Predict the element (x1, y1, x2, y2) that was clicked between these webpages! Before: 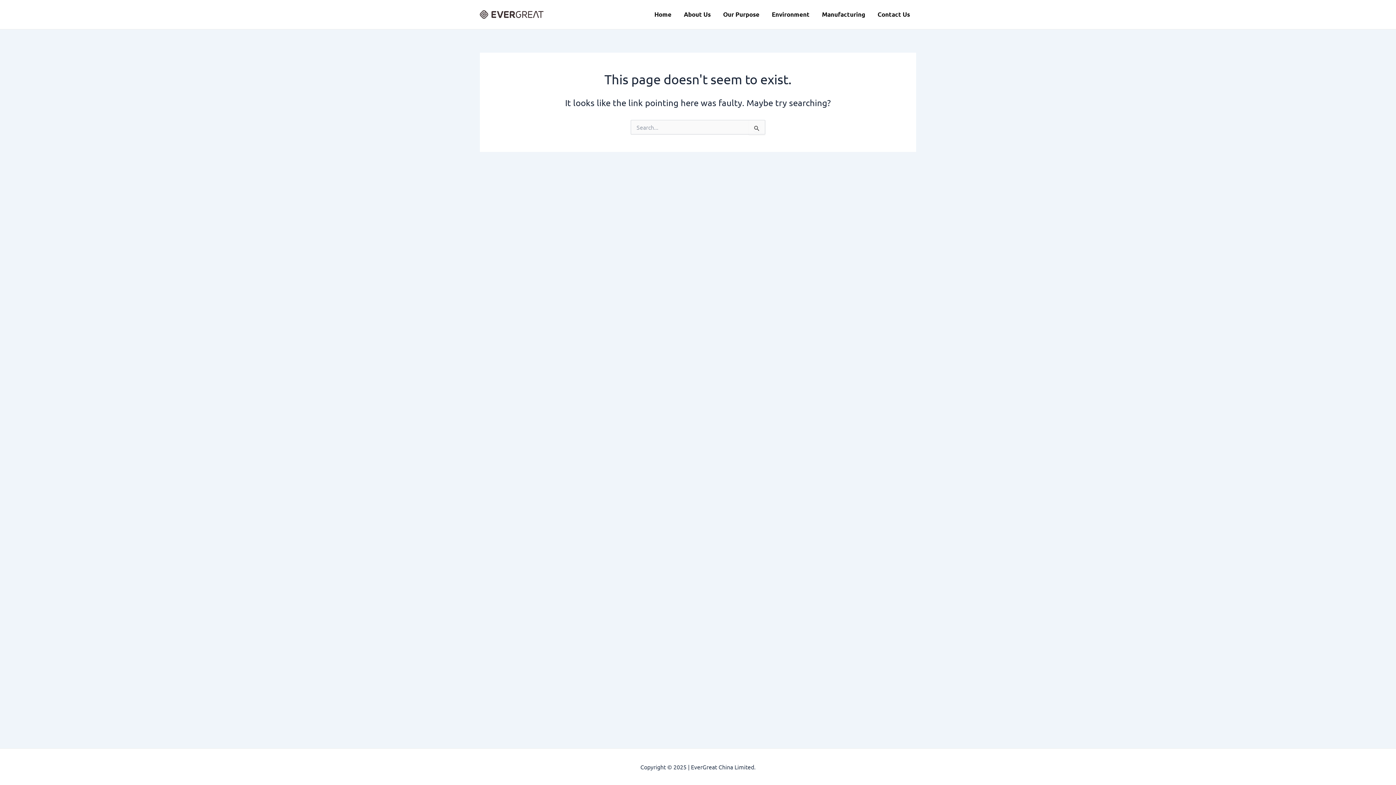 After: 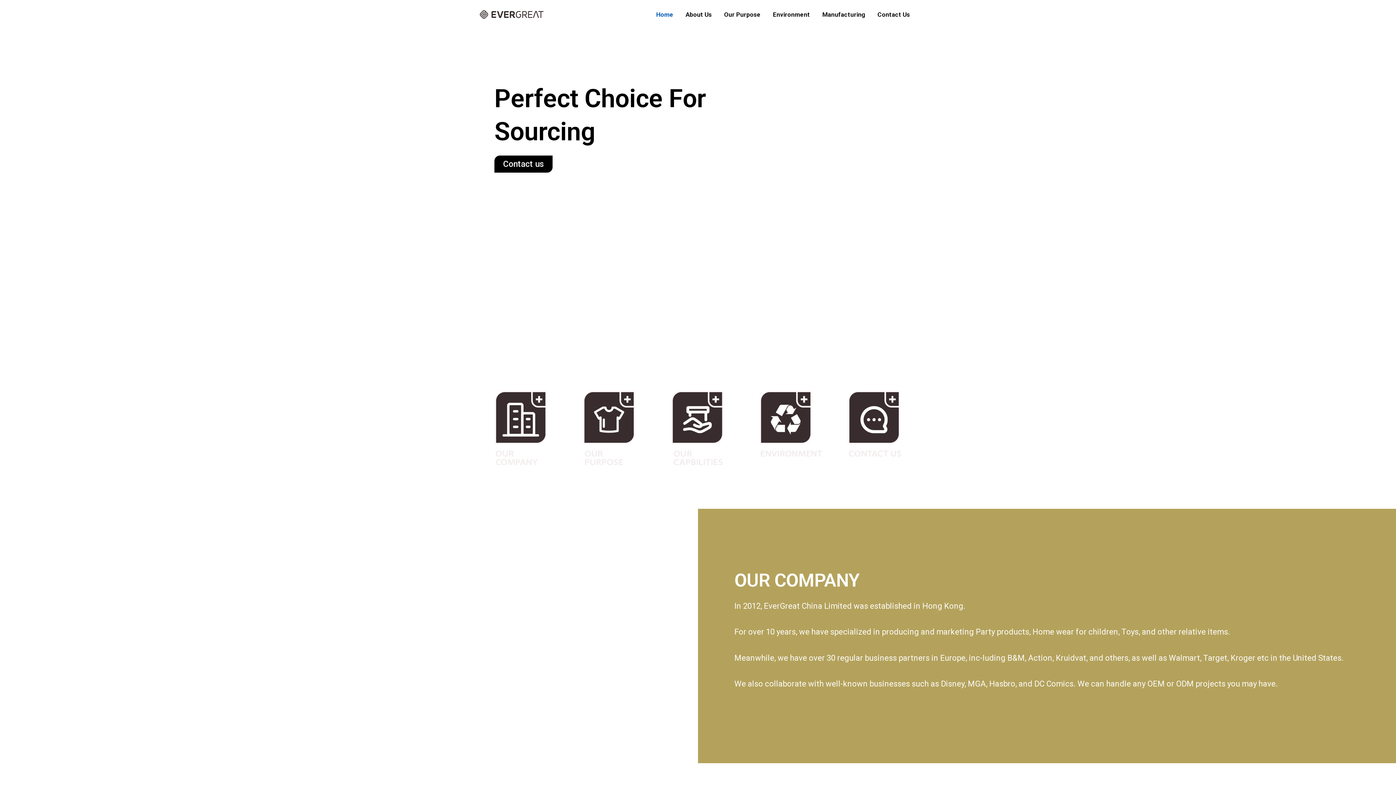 Action: bbox: (480, 9, 545, 17)